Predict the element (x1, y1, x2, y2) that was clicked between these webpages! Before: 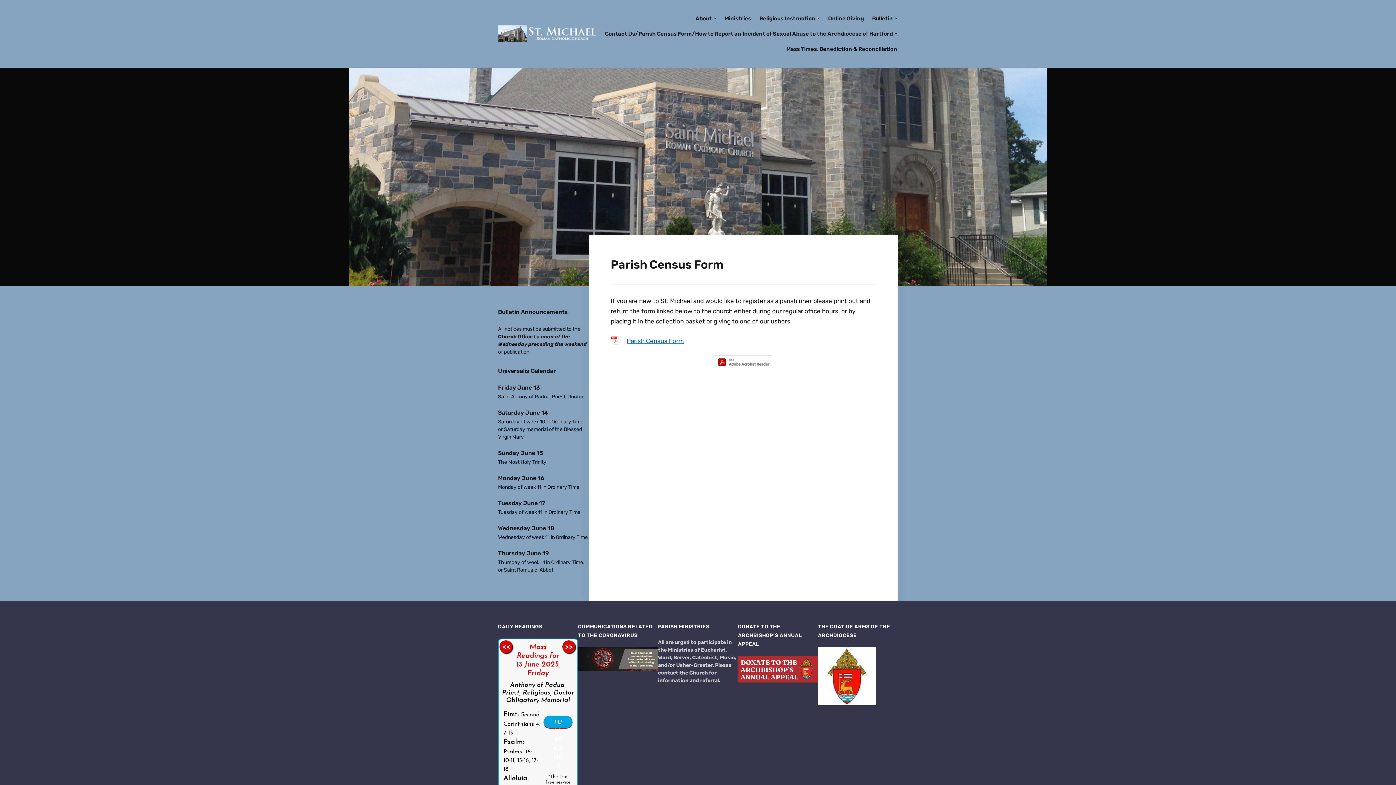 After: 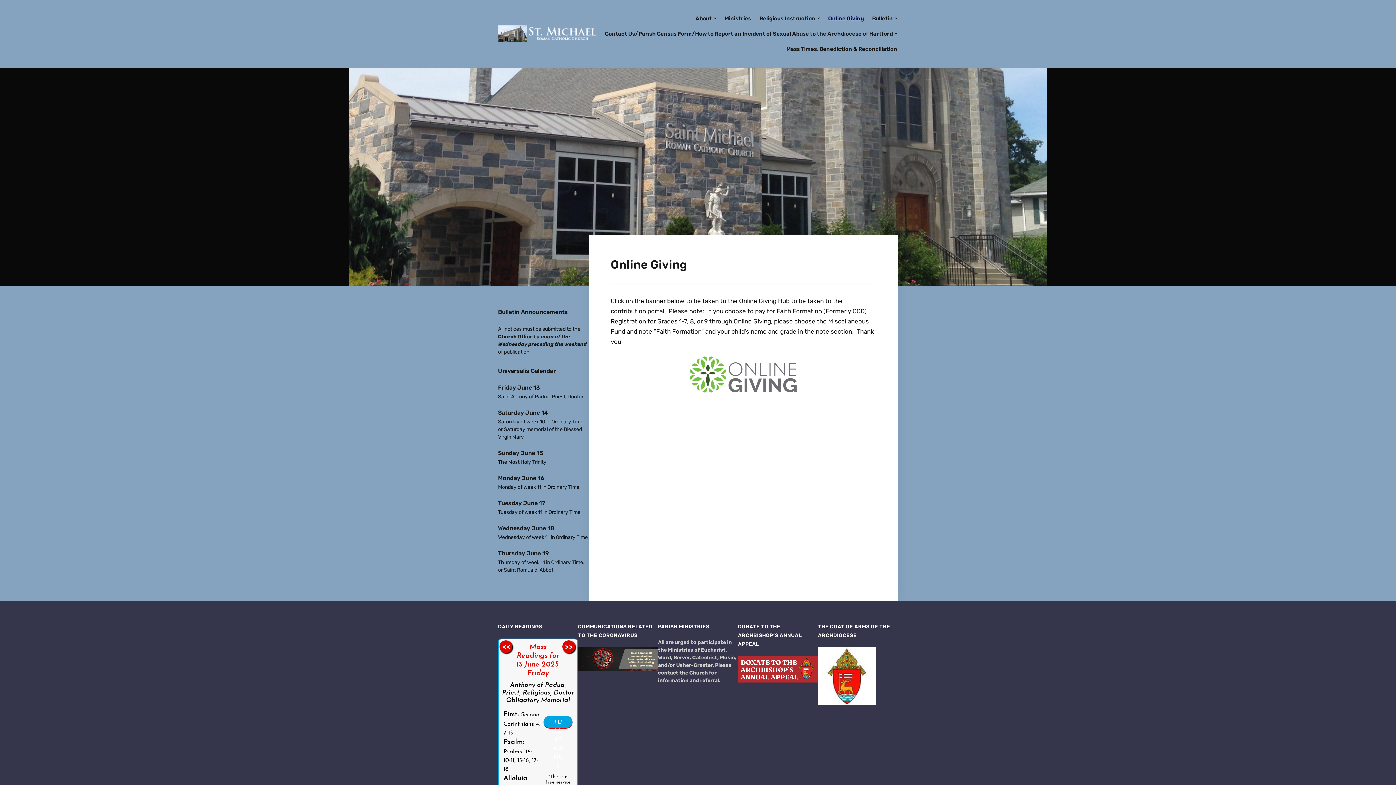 Action: label: Online Giving bbox: (827, 10, 864, 26)